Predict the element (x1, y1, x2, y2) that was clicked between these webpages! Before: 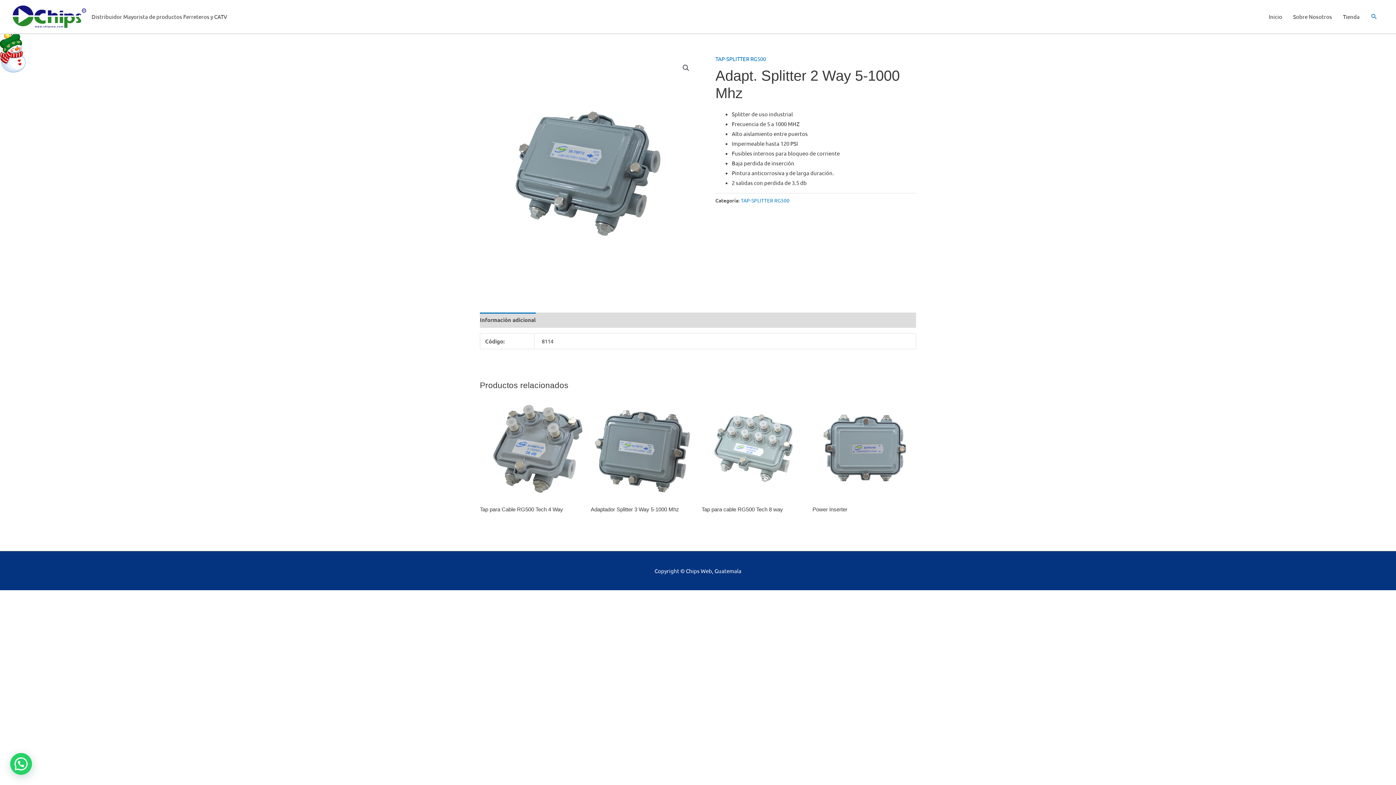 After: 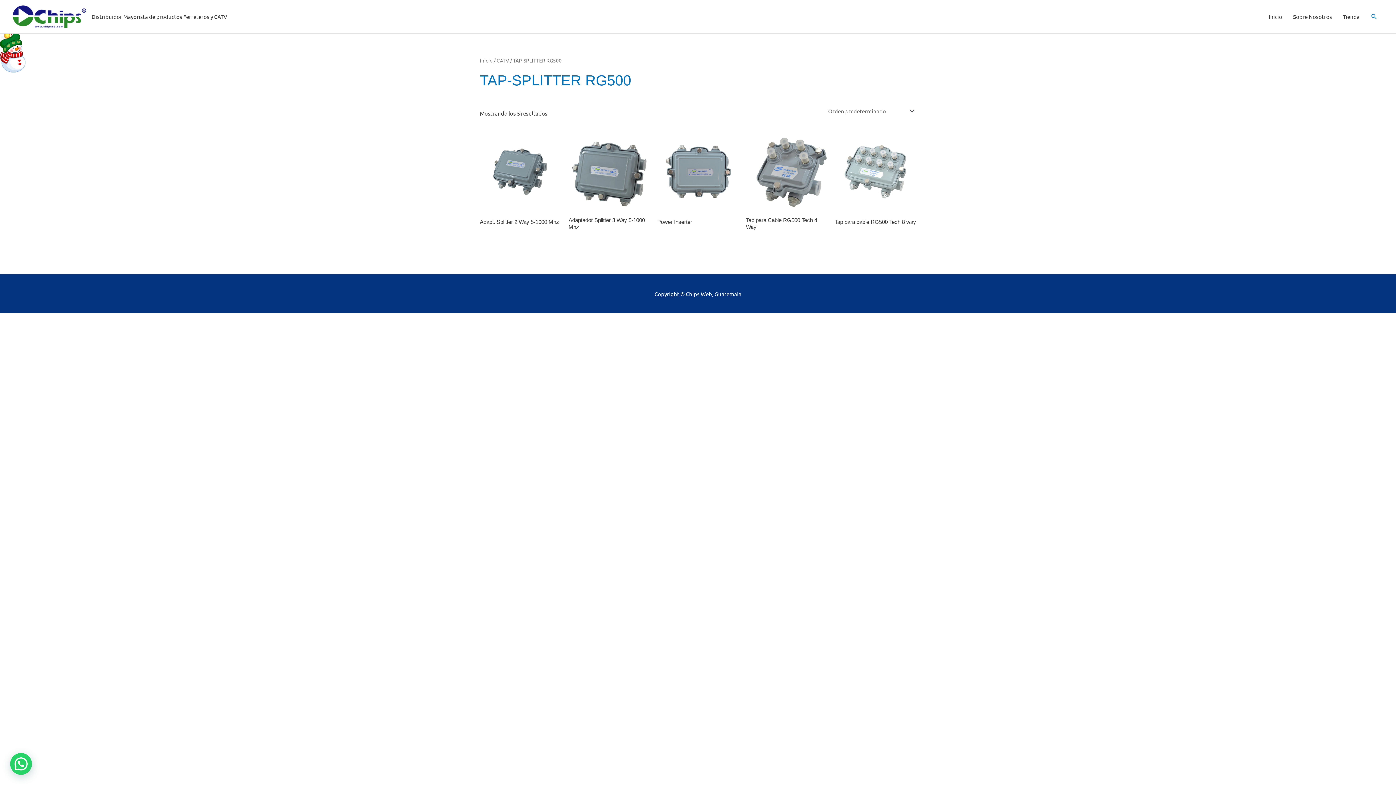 Action: label: TAP-SPLITTER RG500 bbox: (741, 196, 789, 203)